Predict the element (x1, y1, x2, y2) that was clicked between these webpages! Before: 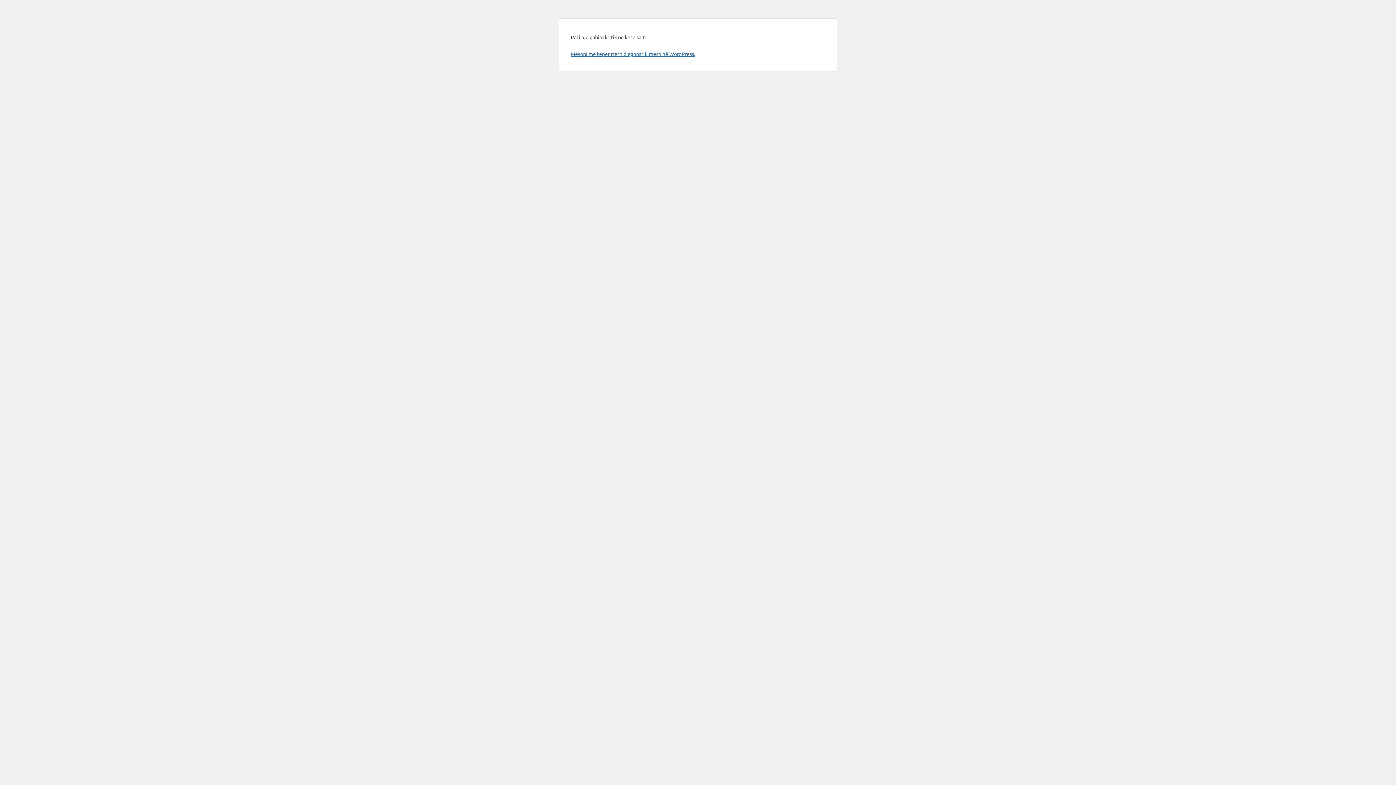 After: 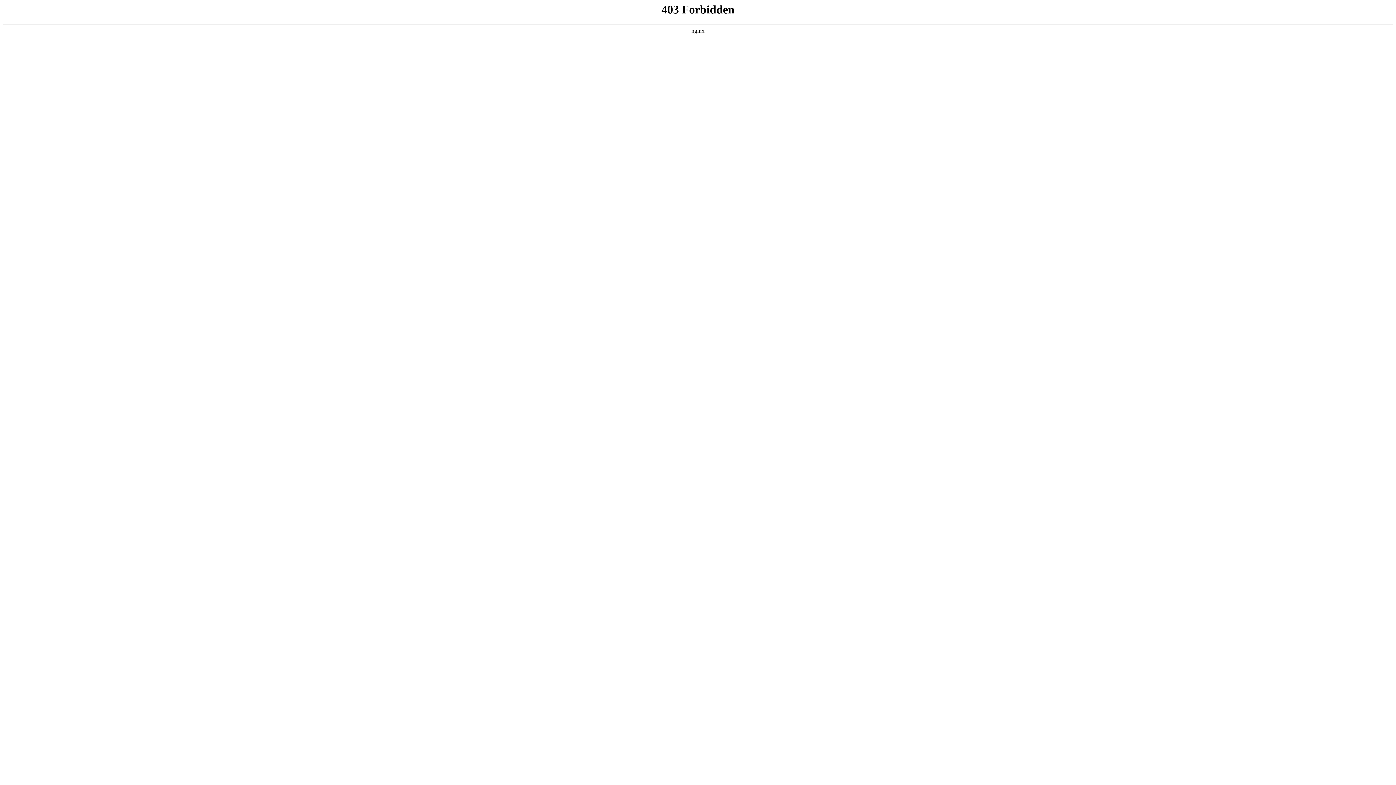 Action: label: Mësoni më tepër rreth diagnostikimesh në WordPress. bbox: (570, 50, 695, 57)